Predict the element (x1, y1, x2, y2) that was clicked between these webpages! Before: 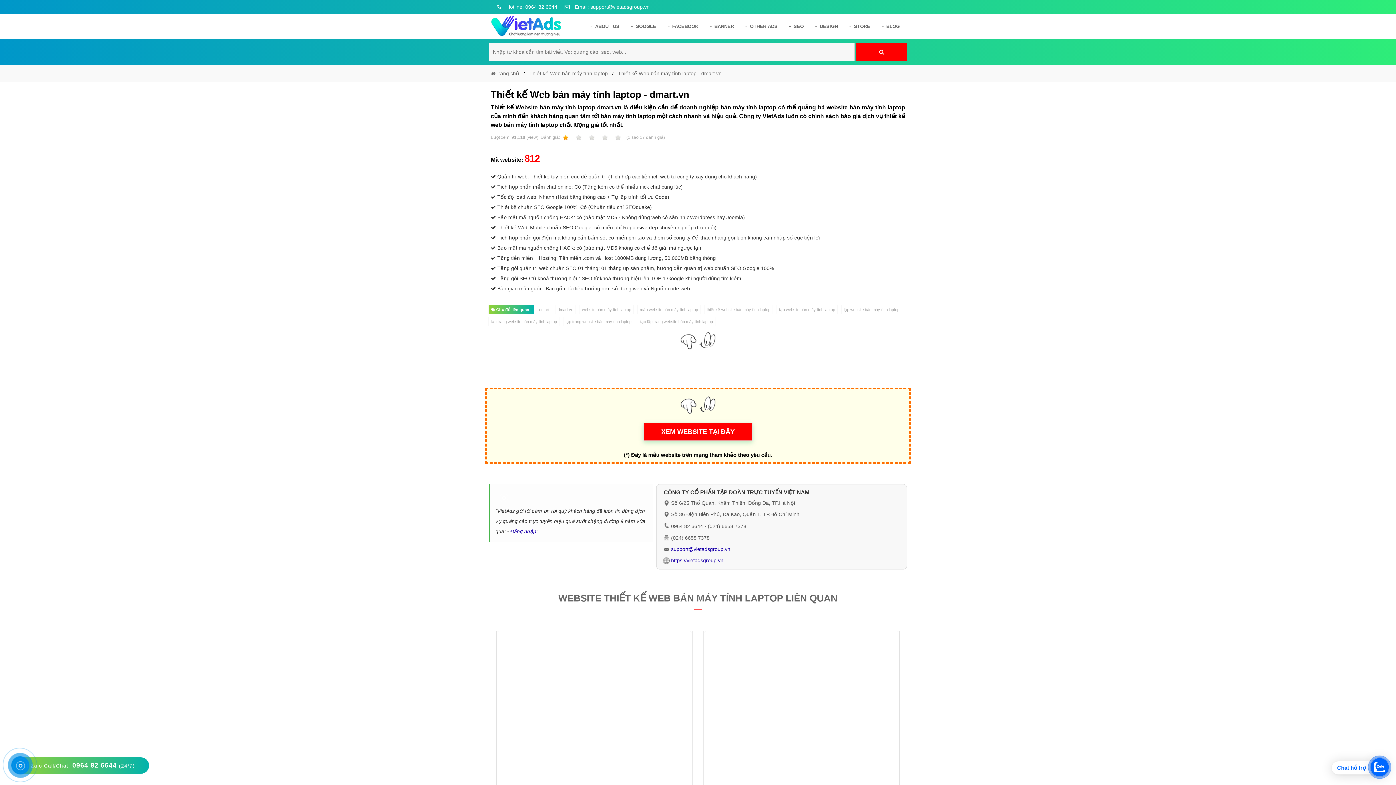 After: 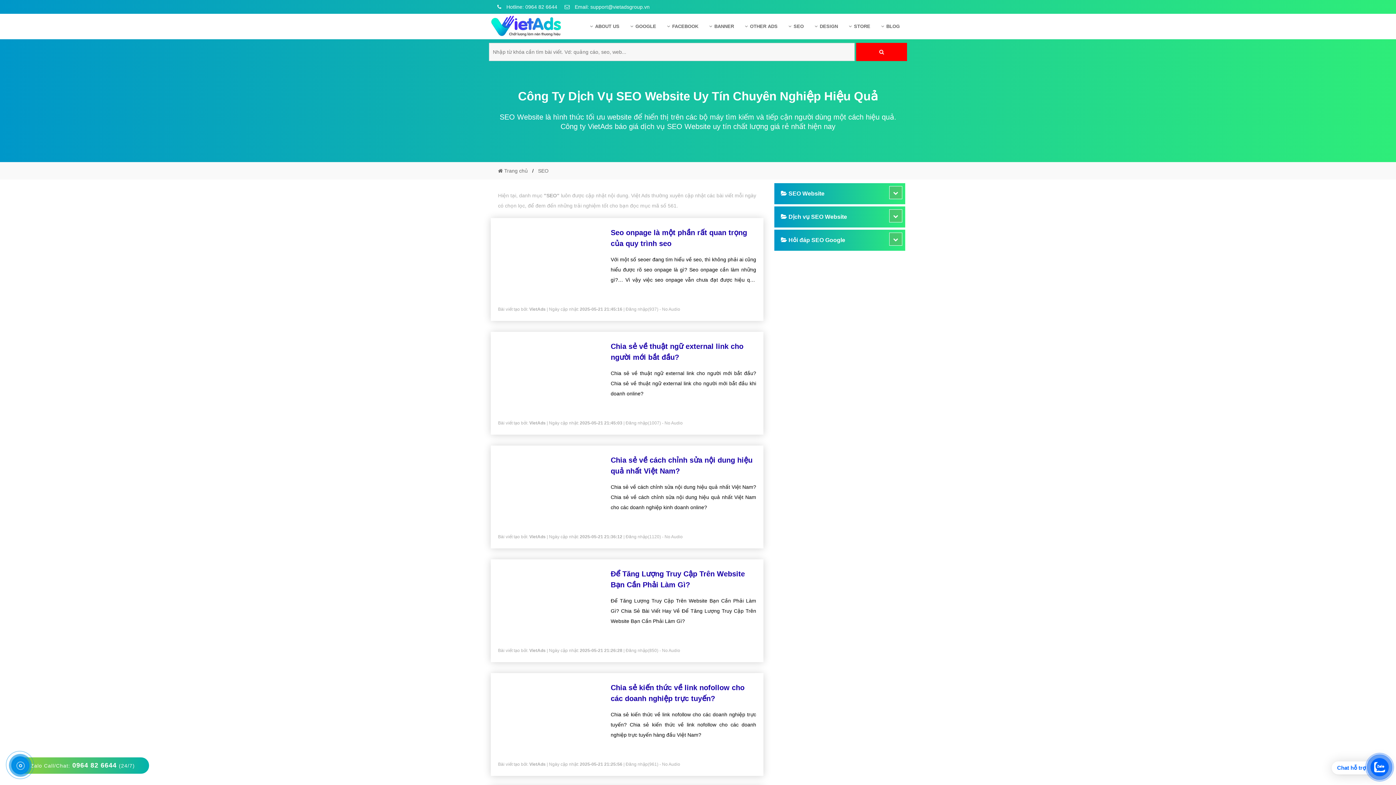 Action: label: SEO bbox: (783, 20, 809, 32)